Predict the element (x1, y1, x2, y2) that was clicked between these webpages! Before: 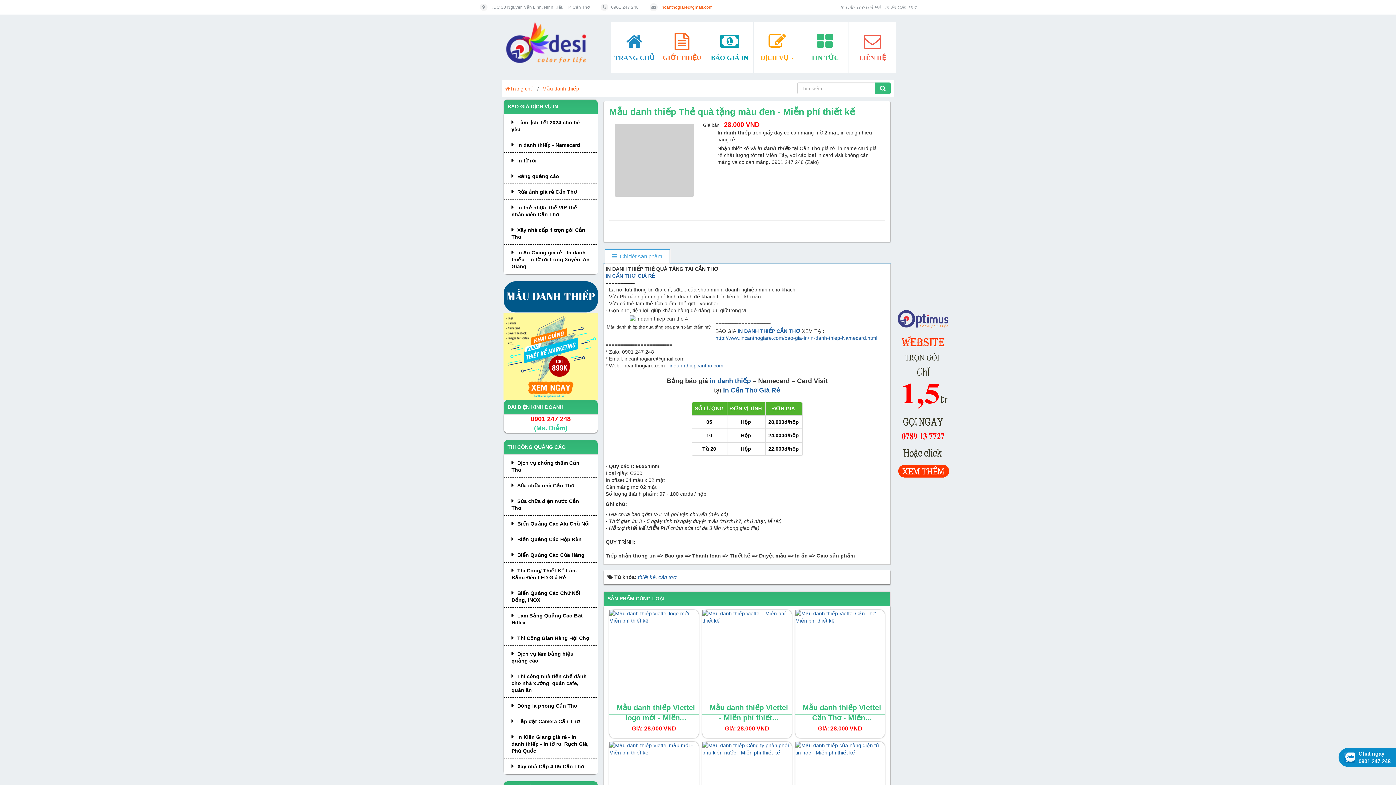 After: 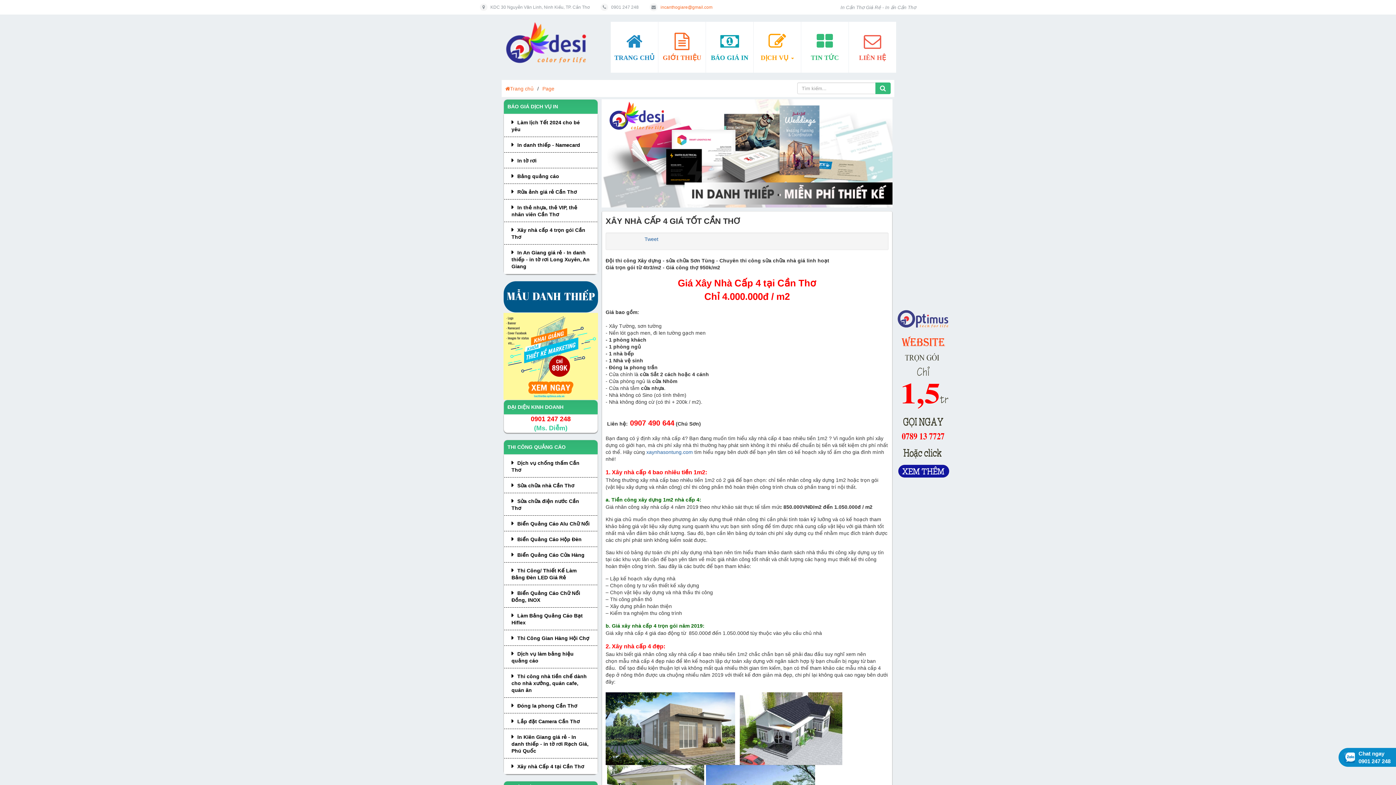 Action: label: Xây nhà cấp 4 trọn gói Cần Thơ bbox: (504, 222, 597, 244)